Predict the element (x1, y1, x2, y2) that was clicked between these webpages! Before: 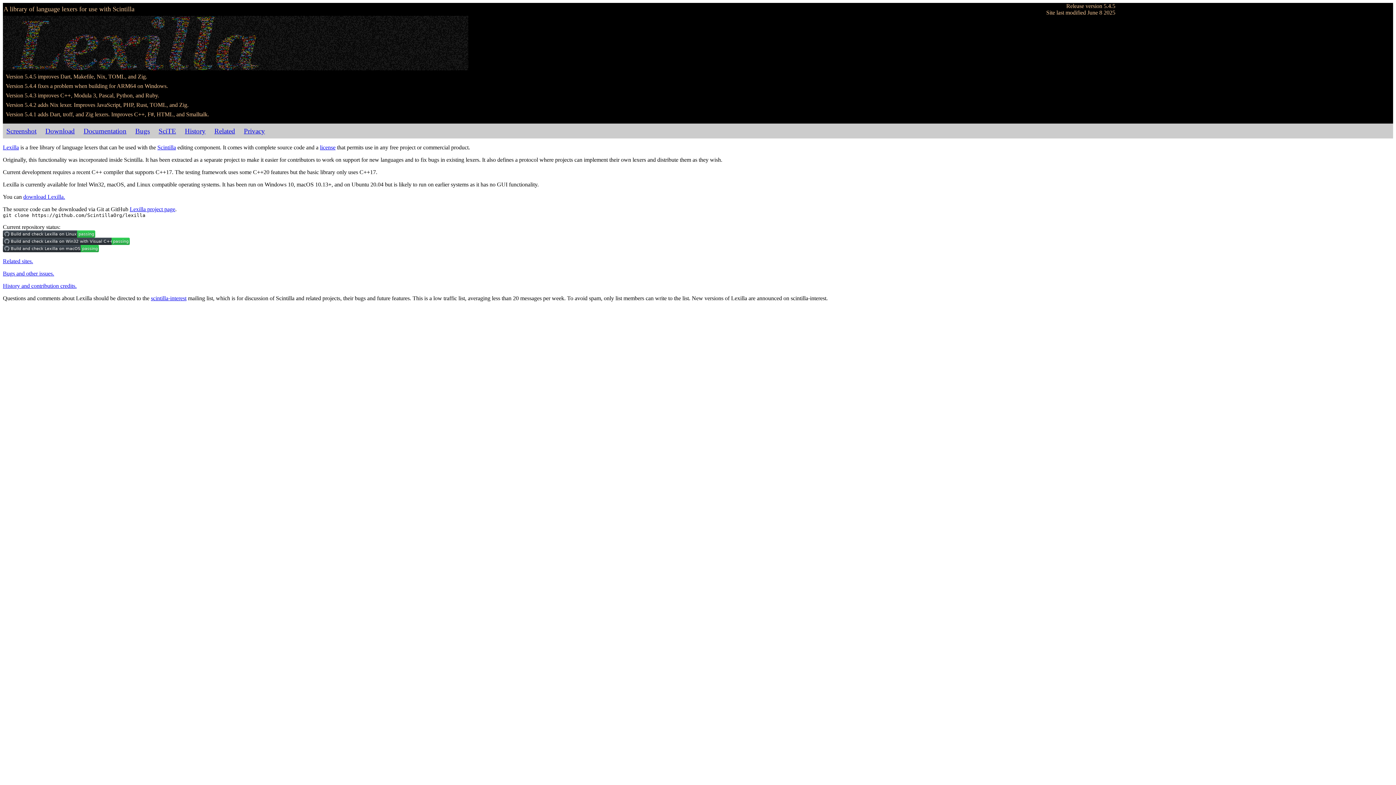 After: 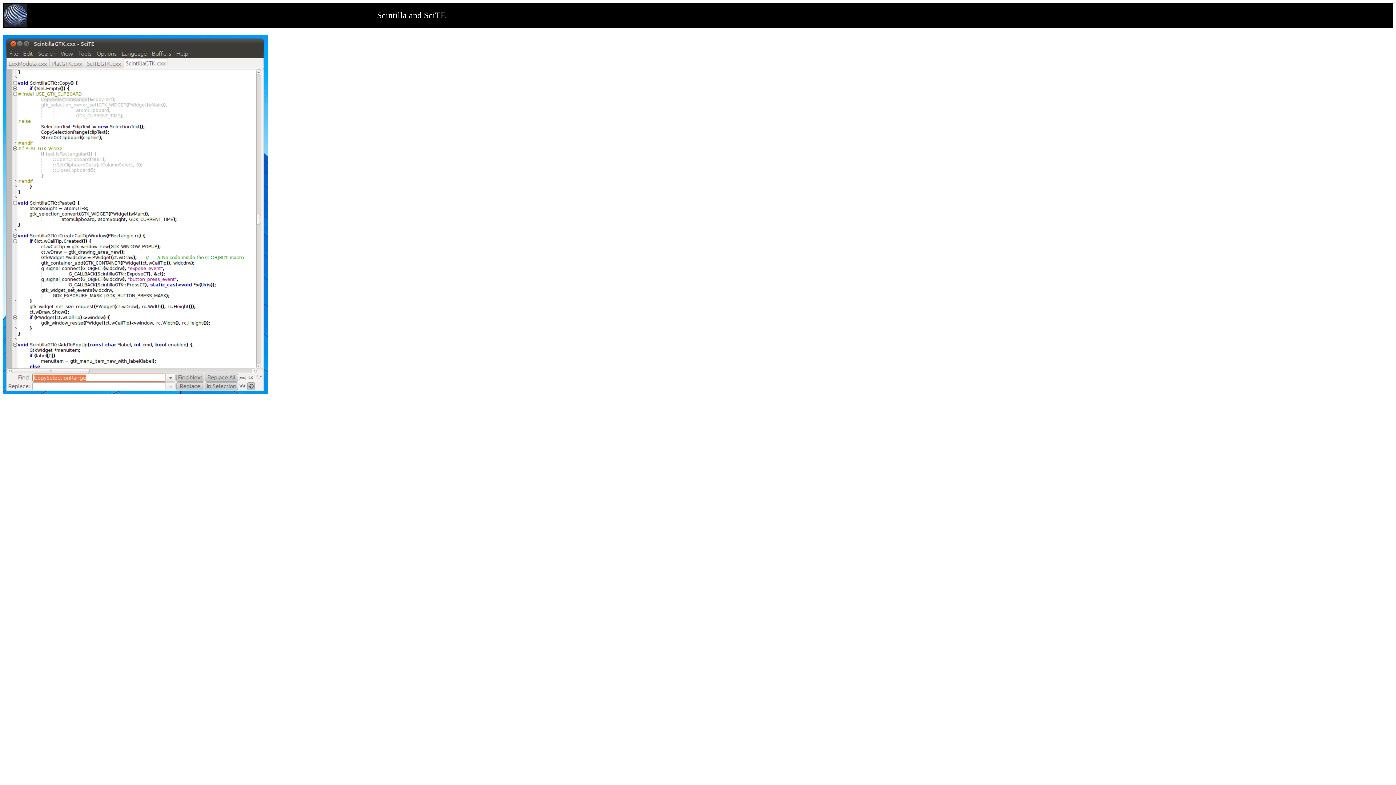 Action: label: Screenshot bbox: (6, 127, 36, 134)